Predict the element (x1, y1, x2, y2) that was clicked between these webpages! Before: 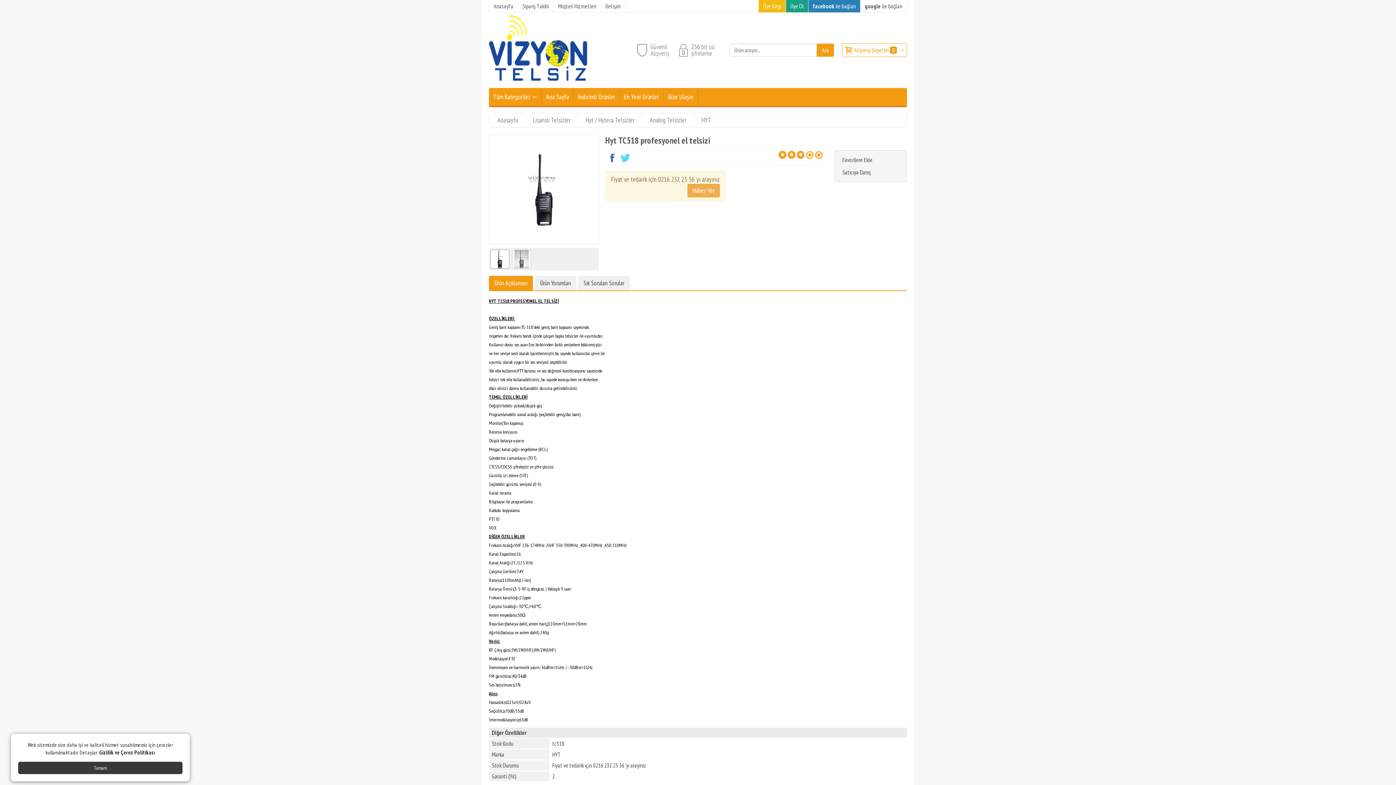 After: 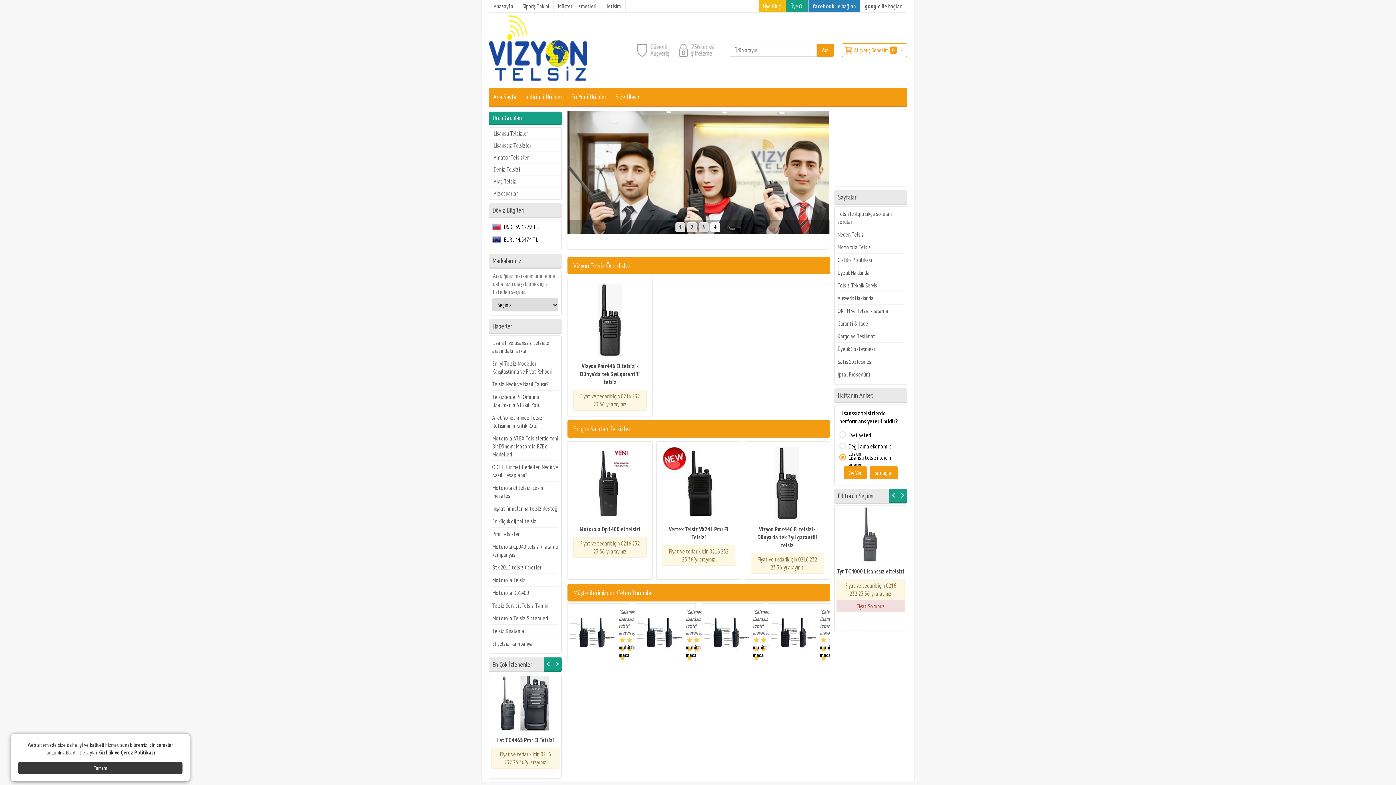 Action: bbox: (489, 0, 518, 12) label: Anasayfa